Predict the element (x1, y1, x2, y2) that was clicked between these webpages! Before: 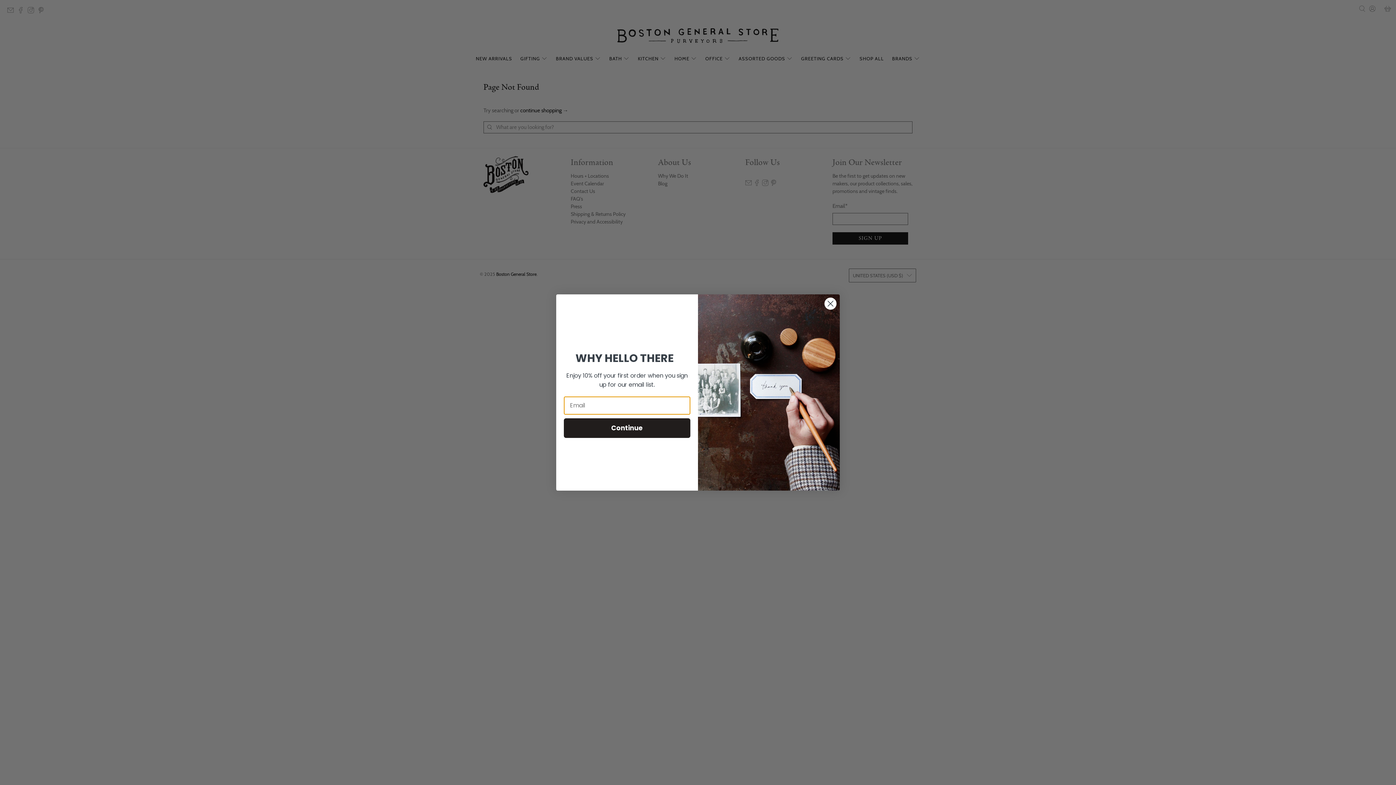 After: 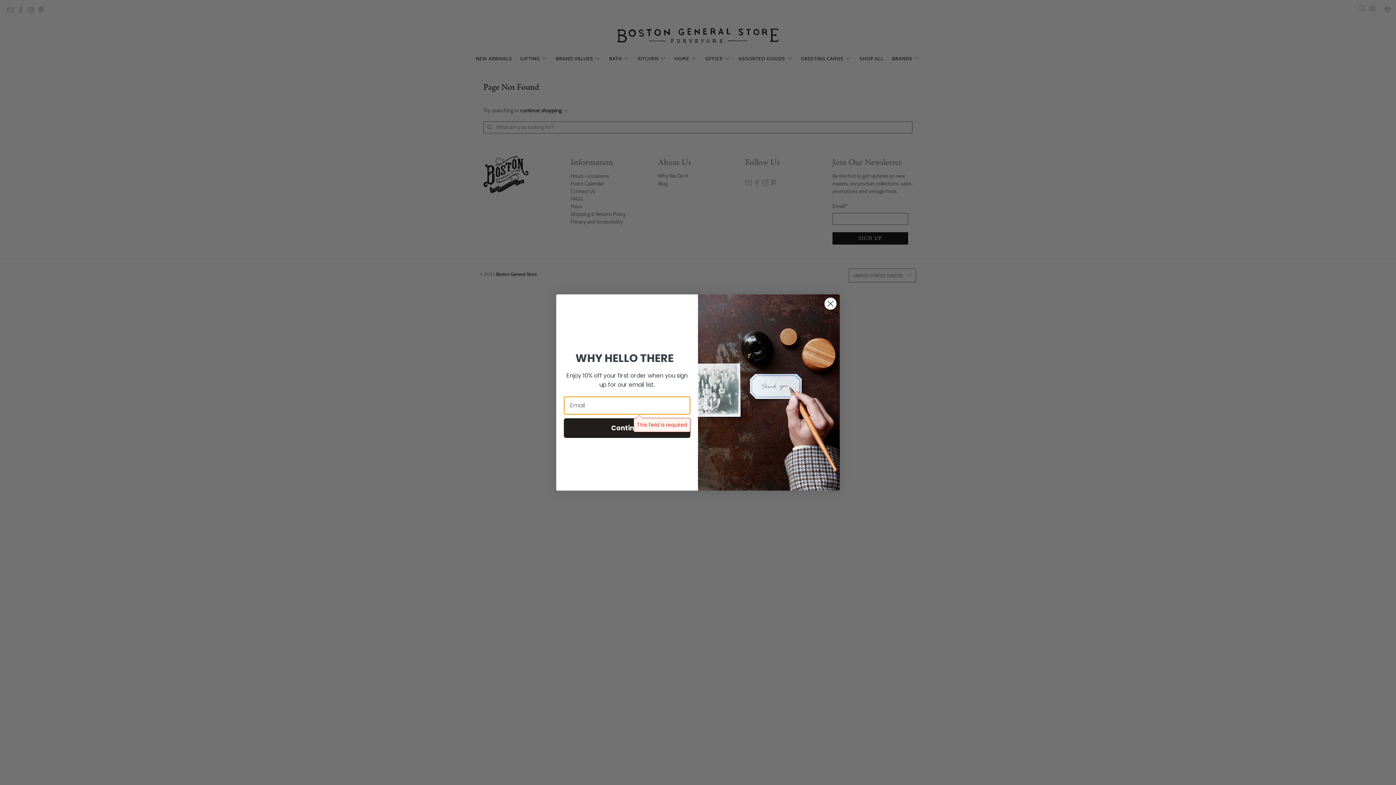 Action: bbox: (564, 418, 690, 438) label: Continue